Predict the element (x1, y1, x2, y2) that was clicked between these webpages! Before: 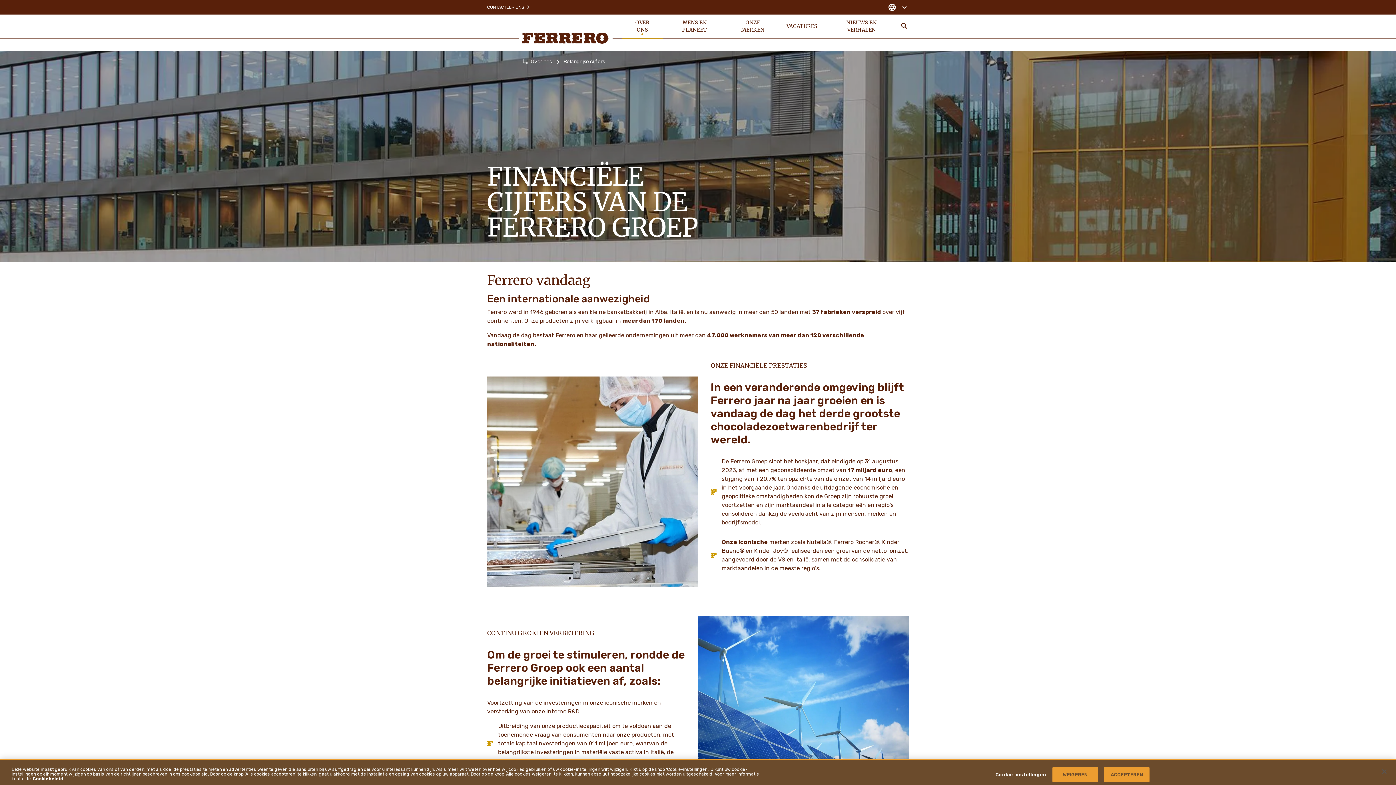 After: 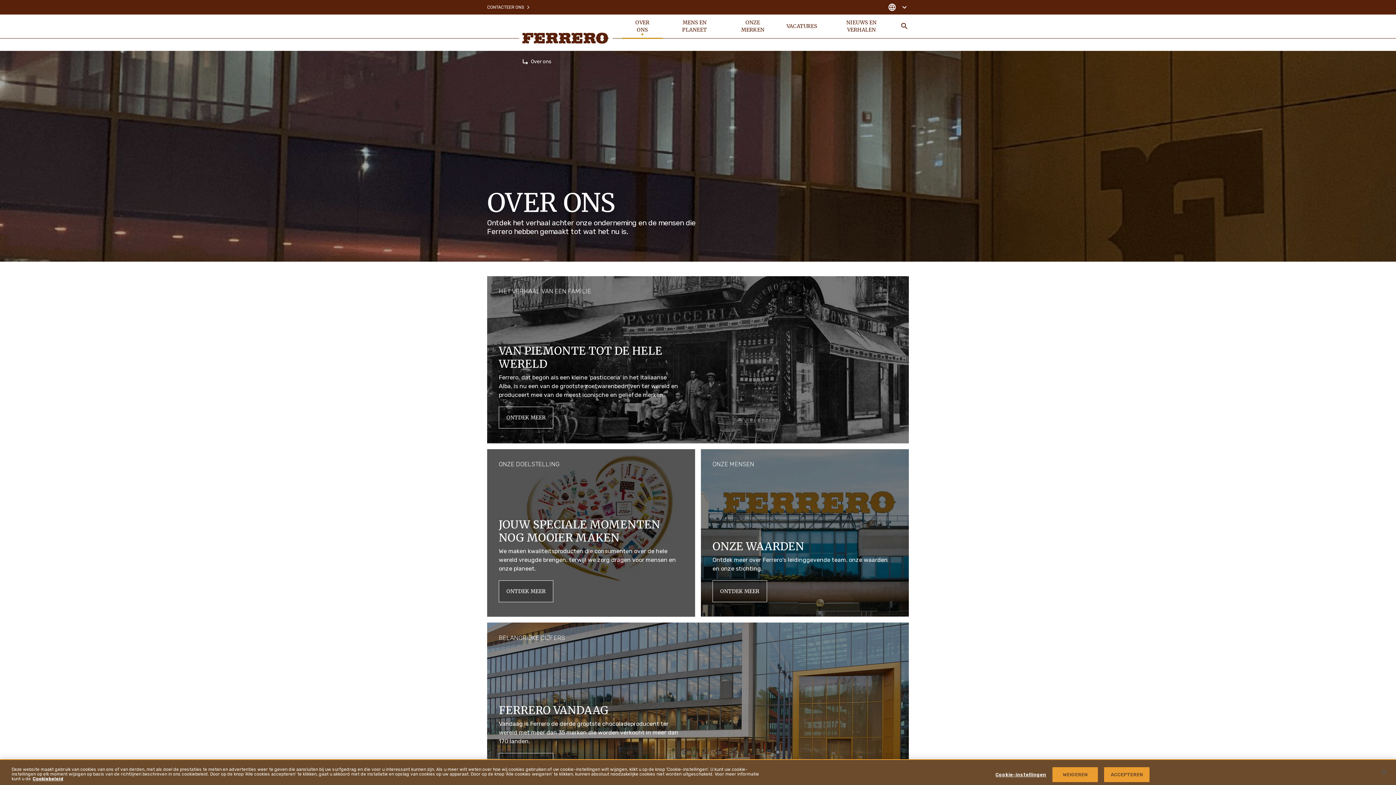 Action: bbox: (530, 58, 552, 65) label: Over ons